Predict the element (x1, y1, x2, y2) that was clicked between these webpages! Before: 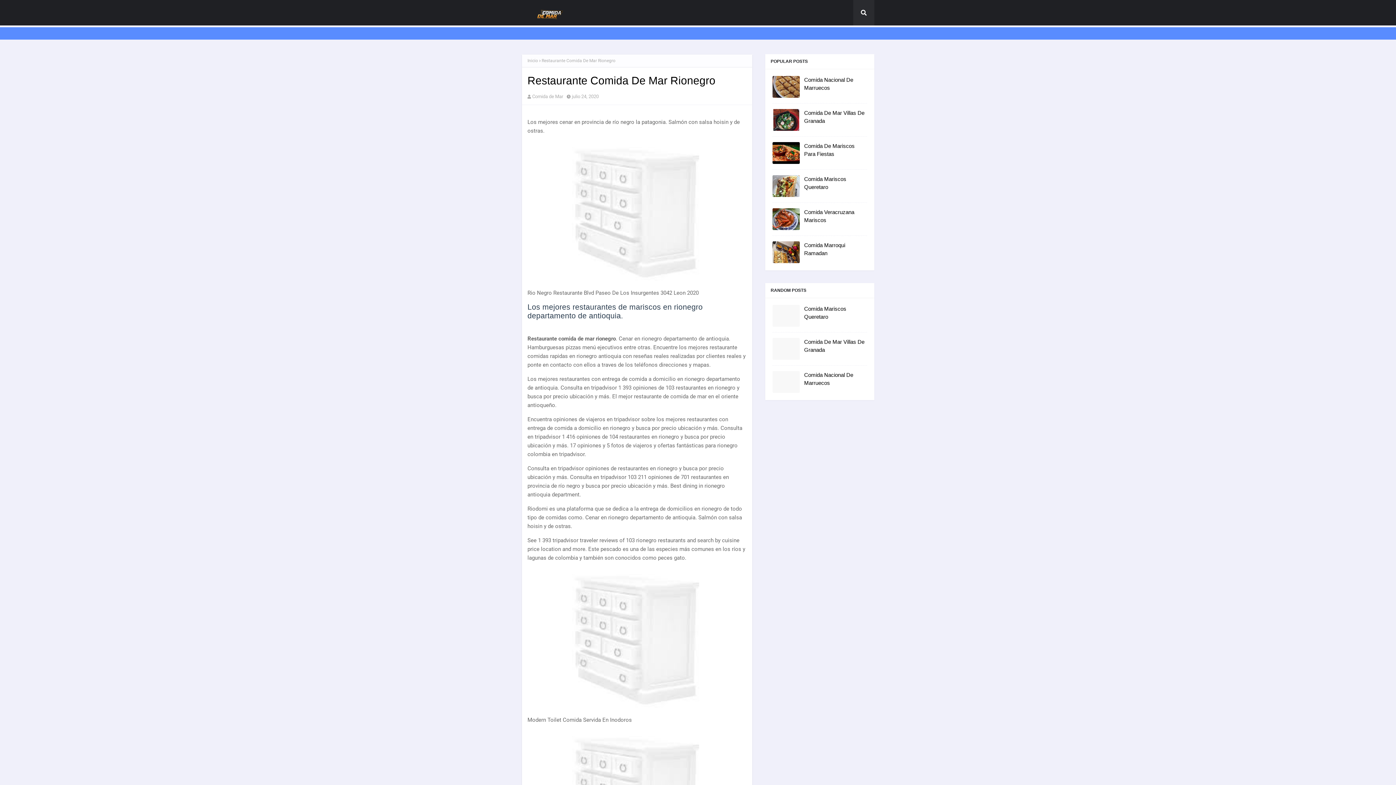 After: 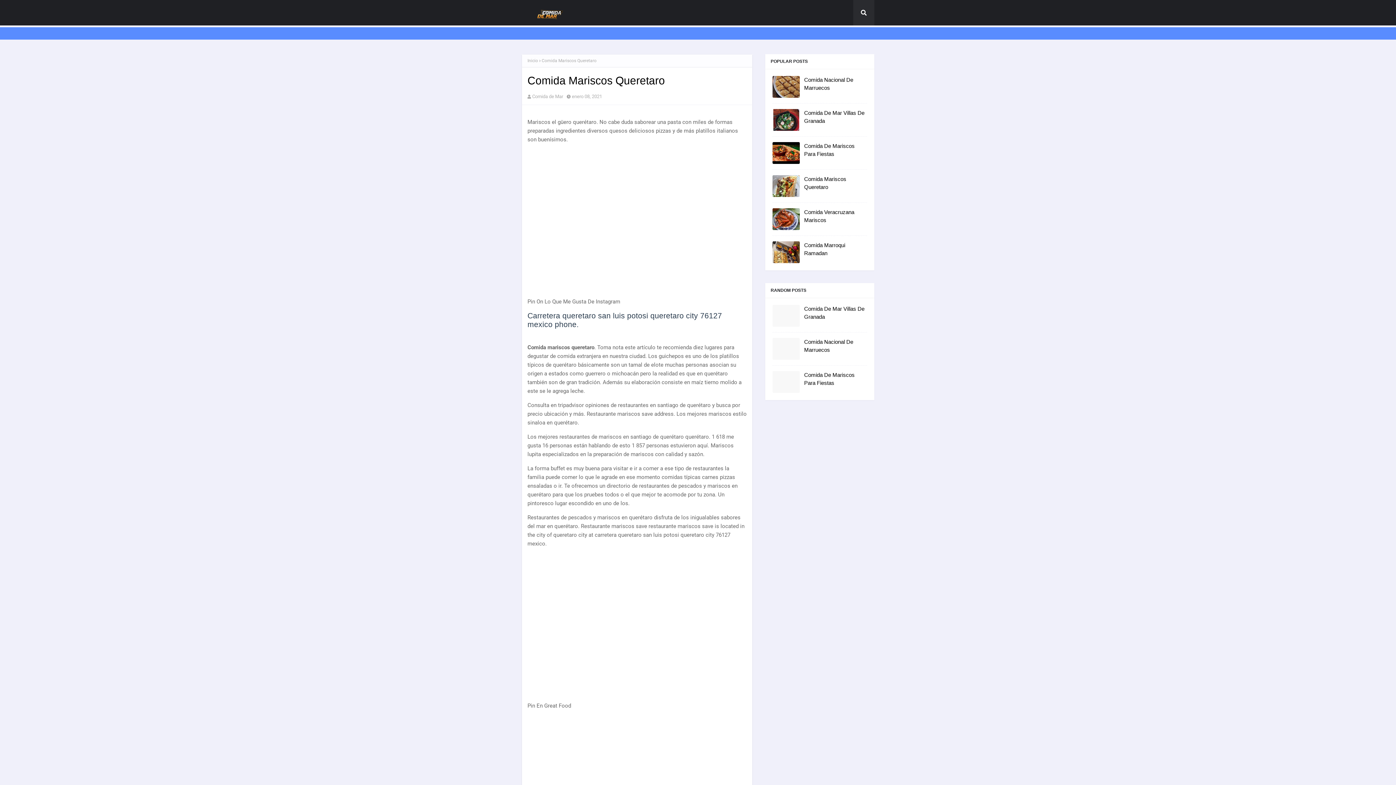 Action: bbox: (804, 175, 867, 191) label: Comida Mariscos Queretaro